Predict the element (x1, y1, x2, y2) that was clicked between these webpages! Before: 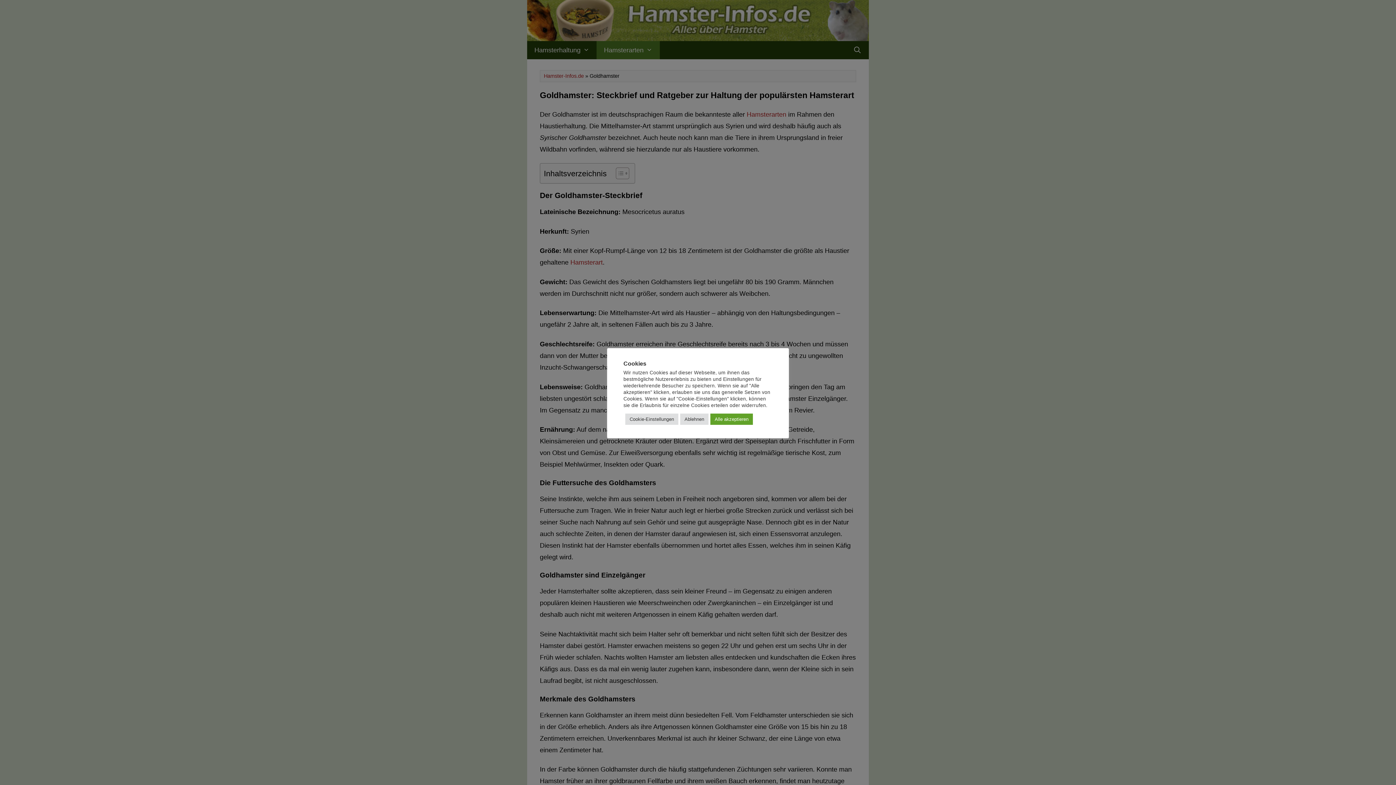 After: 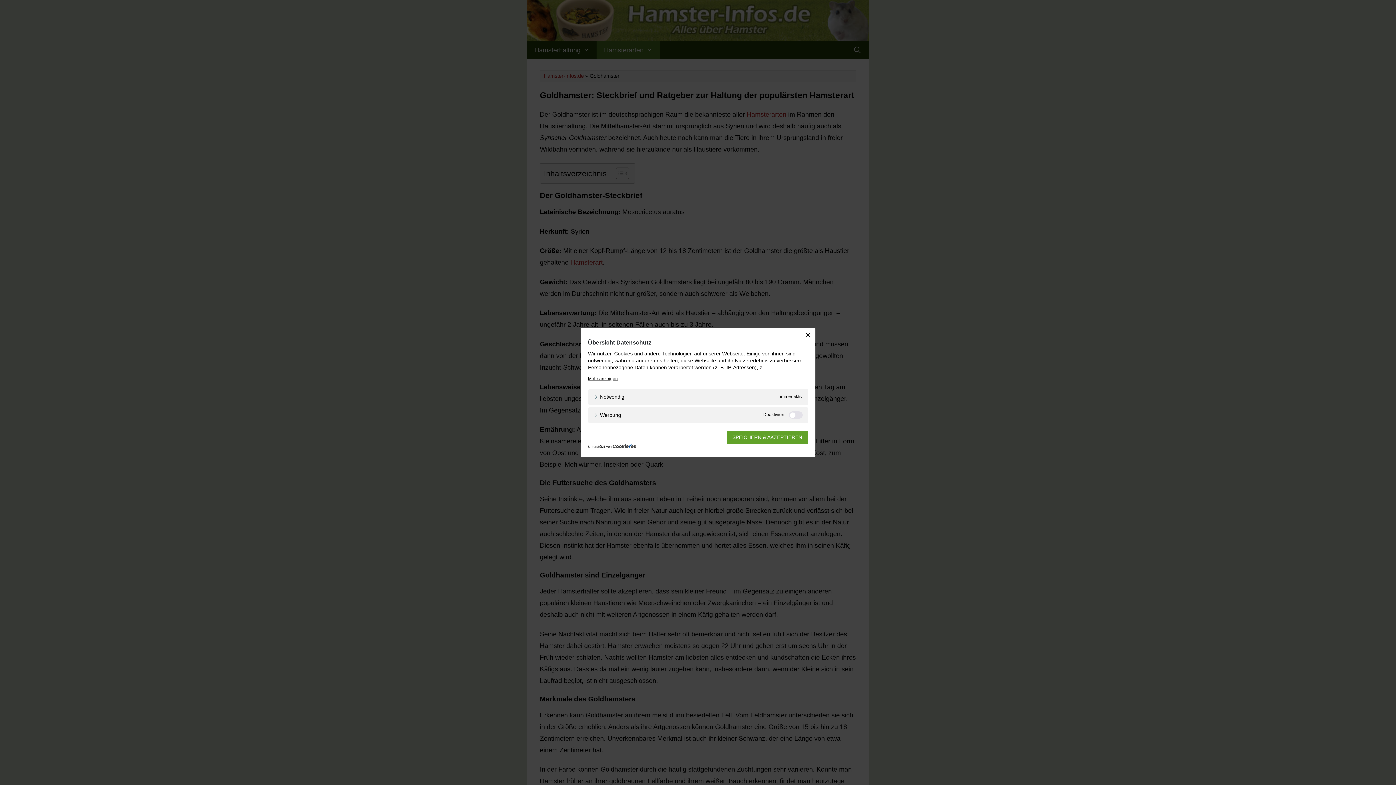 Action: label: Cookie-Einstellungen bbox: (625, 413, 678, 425)